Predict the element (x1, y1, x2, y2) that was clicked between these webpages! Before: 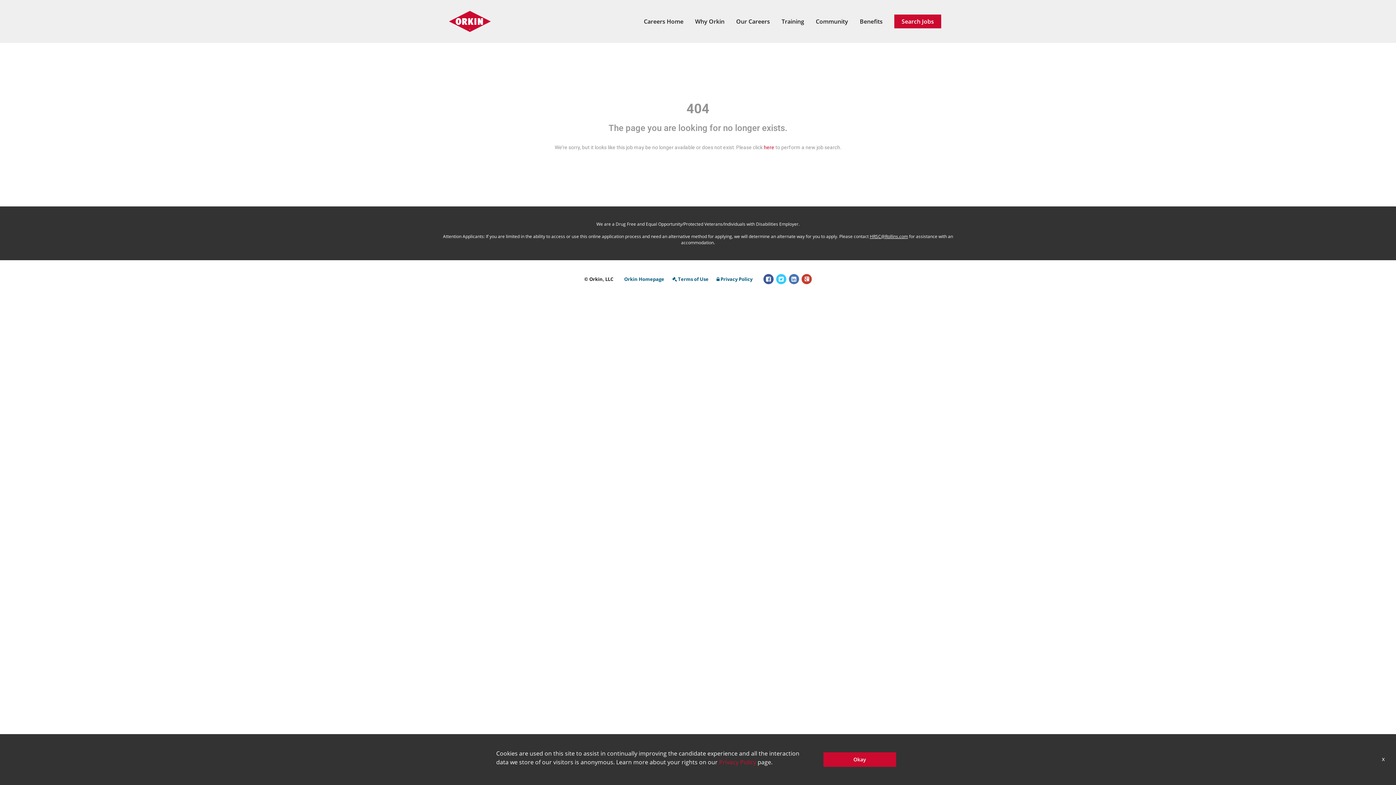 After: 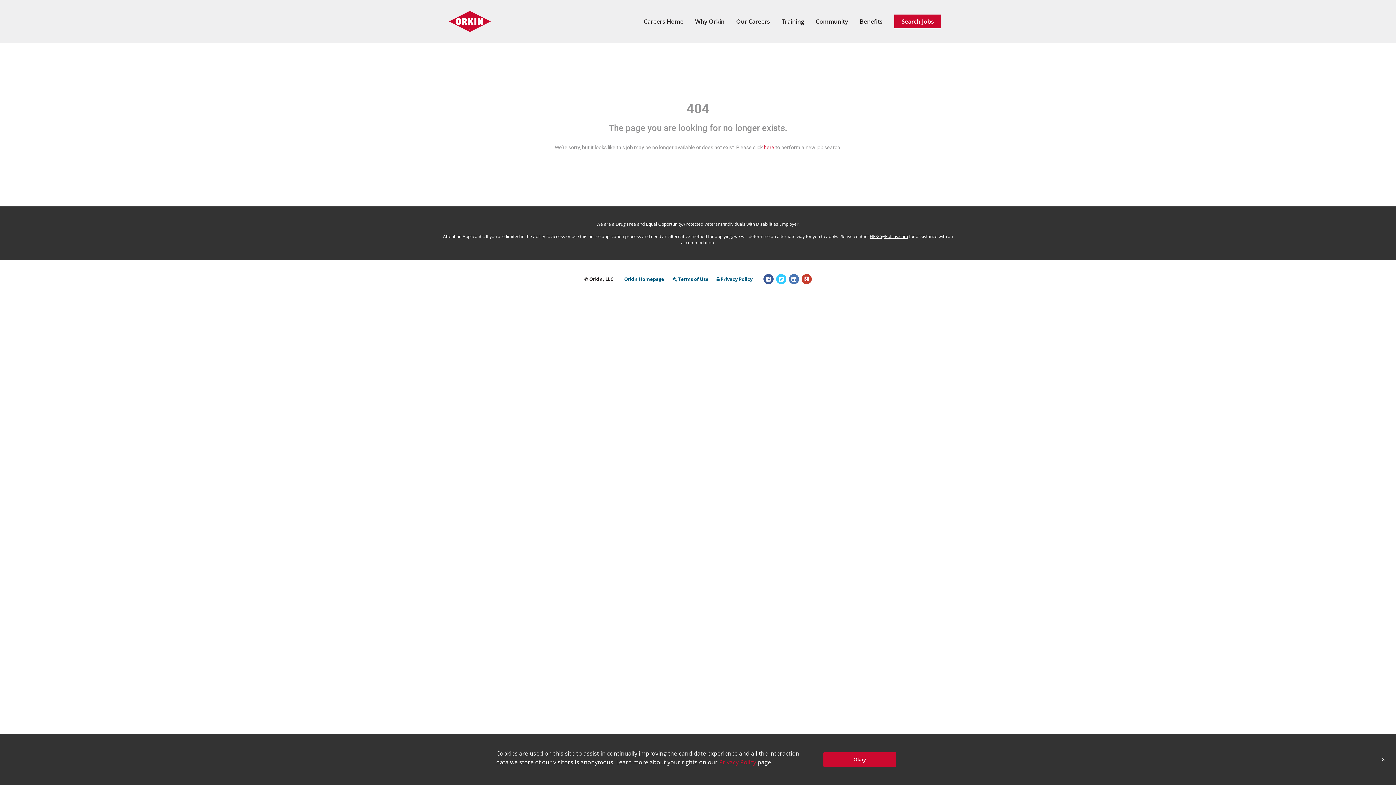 Action: bbox: (801, 274, 812, 284)